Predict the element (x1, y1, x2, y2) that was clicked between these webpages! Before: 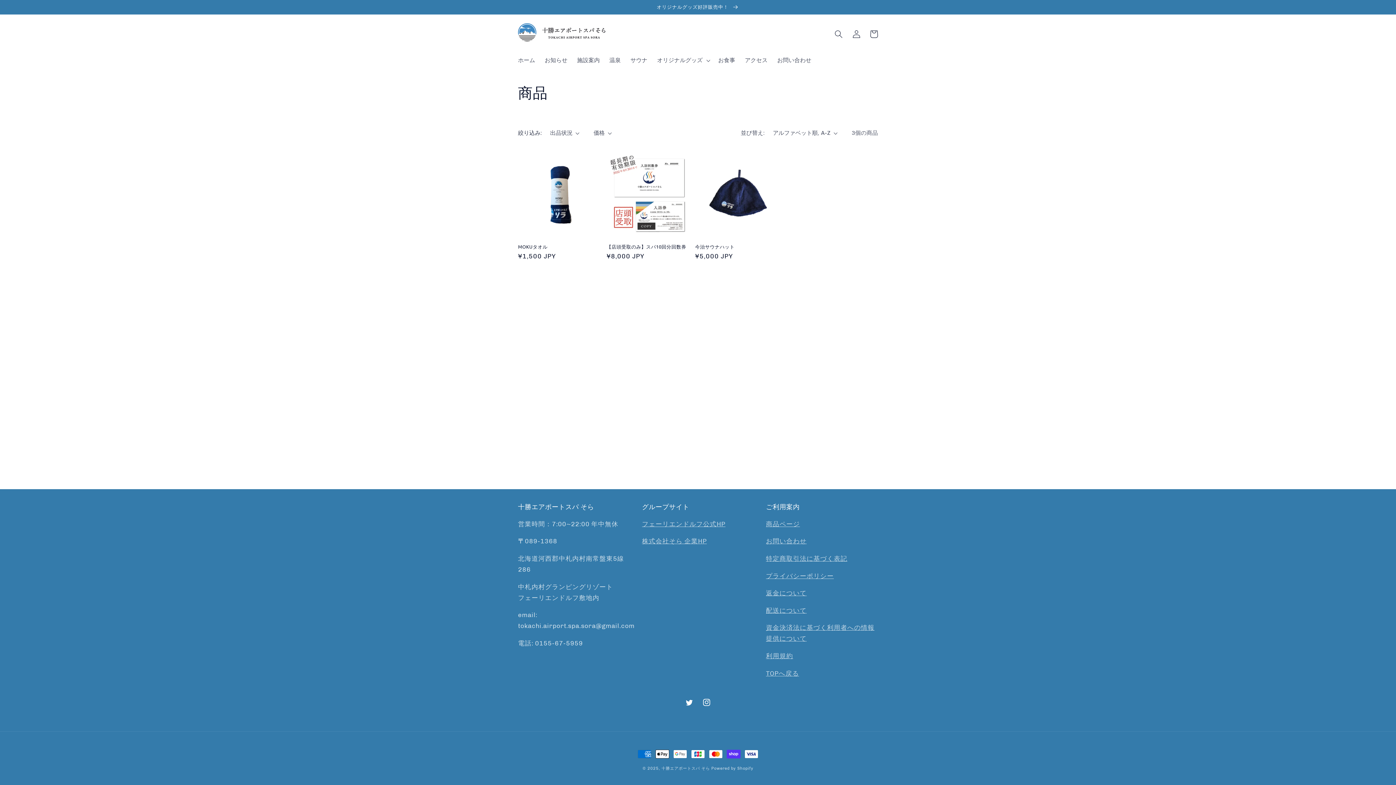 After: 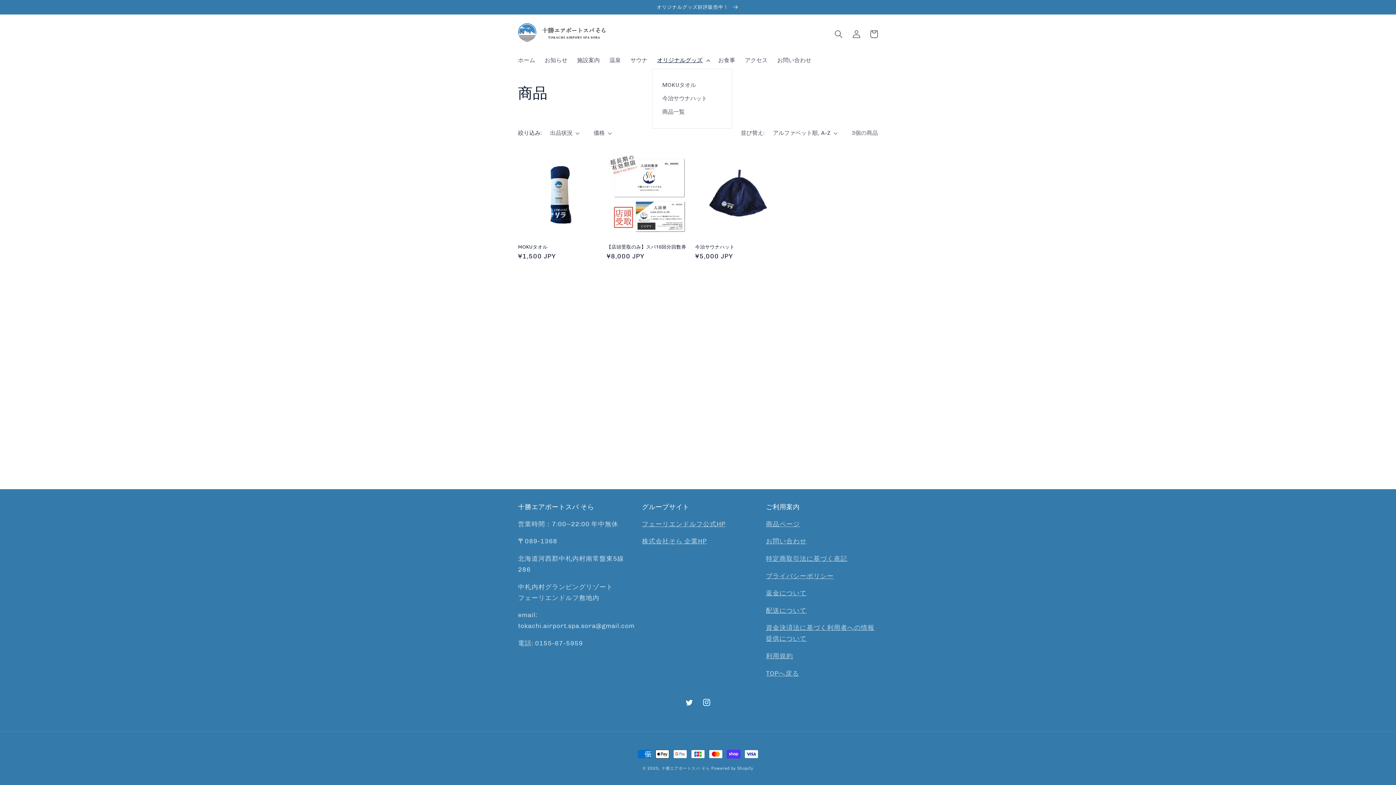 Action: label: オリジナルグッズ bbox: (652, 52, 713, 68)